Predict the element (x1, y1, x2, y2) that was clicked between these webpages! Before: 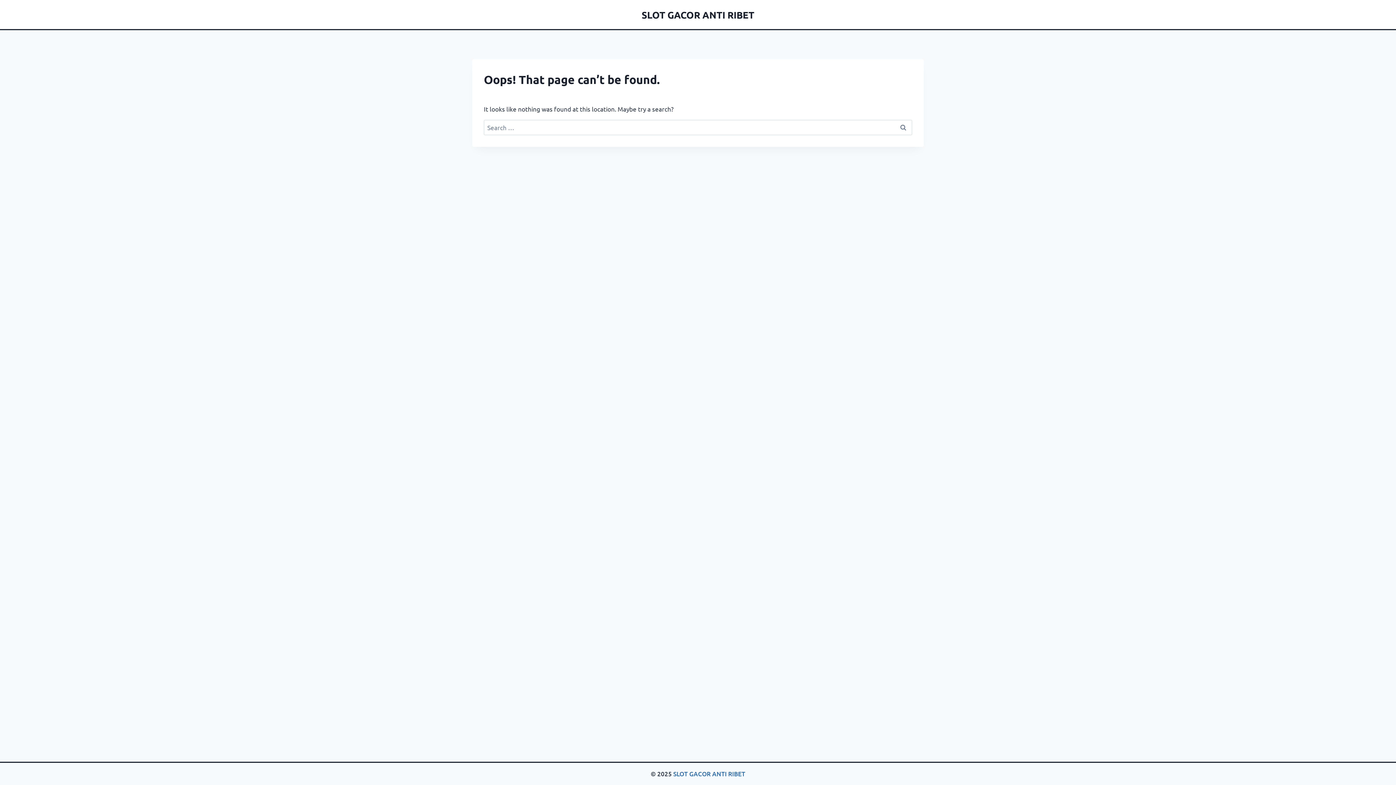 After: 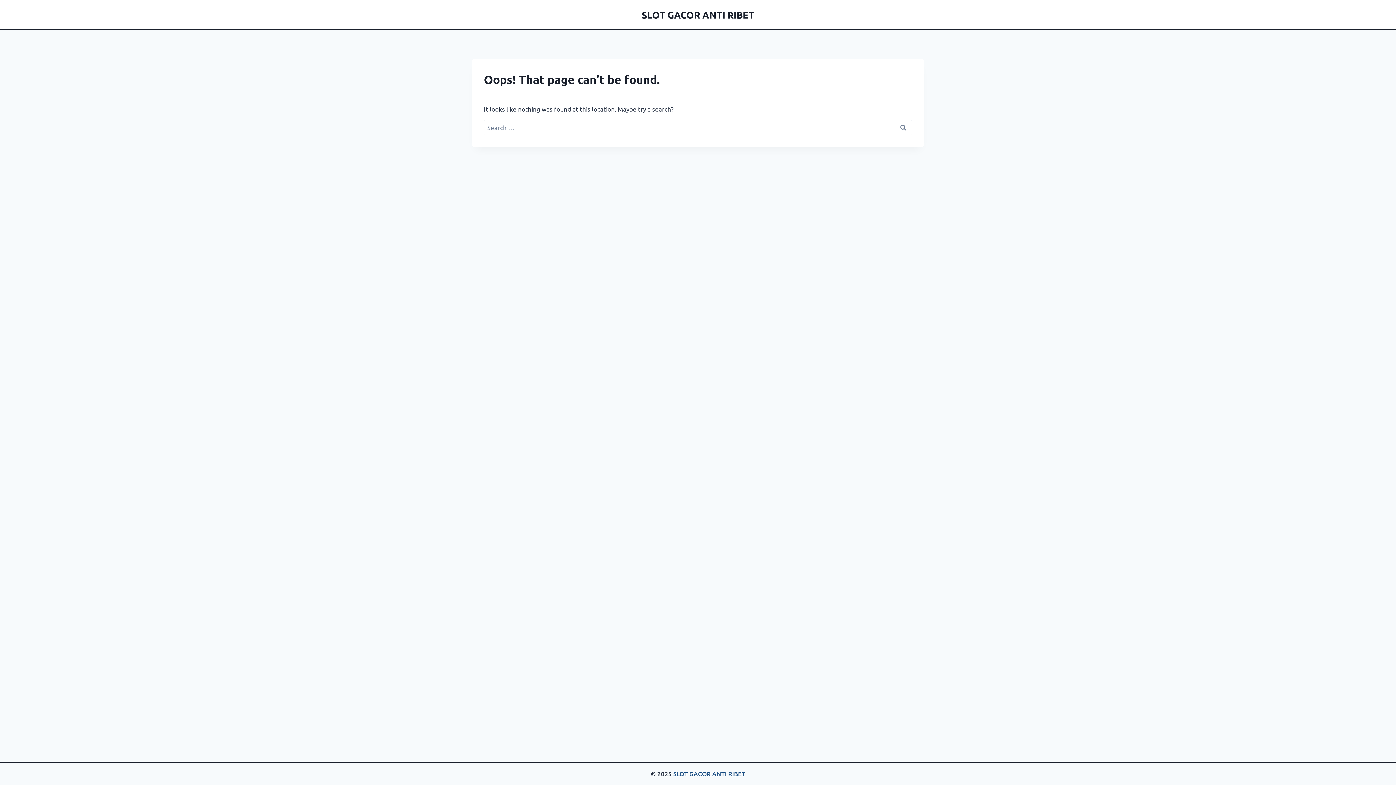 Action: bbox: (673, 770, 745, 778) label: SLOT GACOR ANTI RIBET